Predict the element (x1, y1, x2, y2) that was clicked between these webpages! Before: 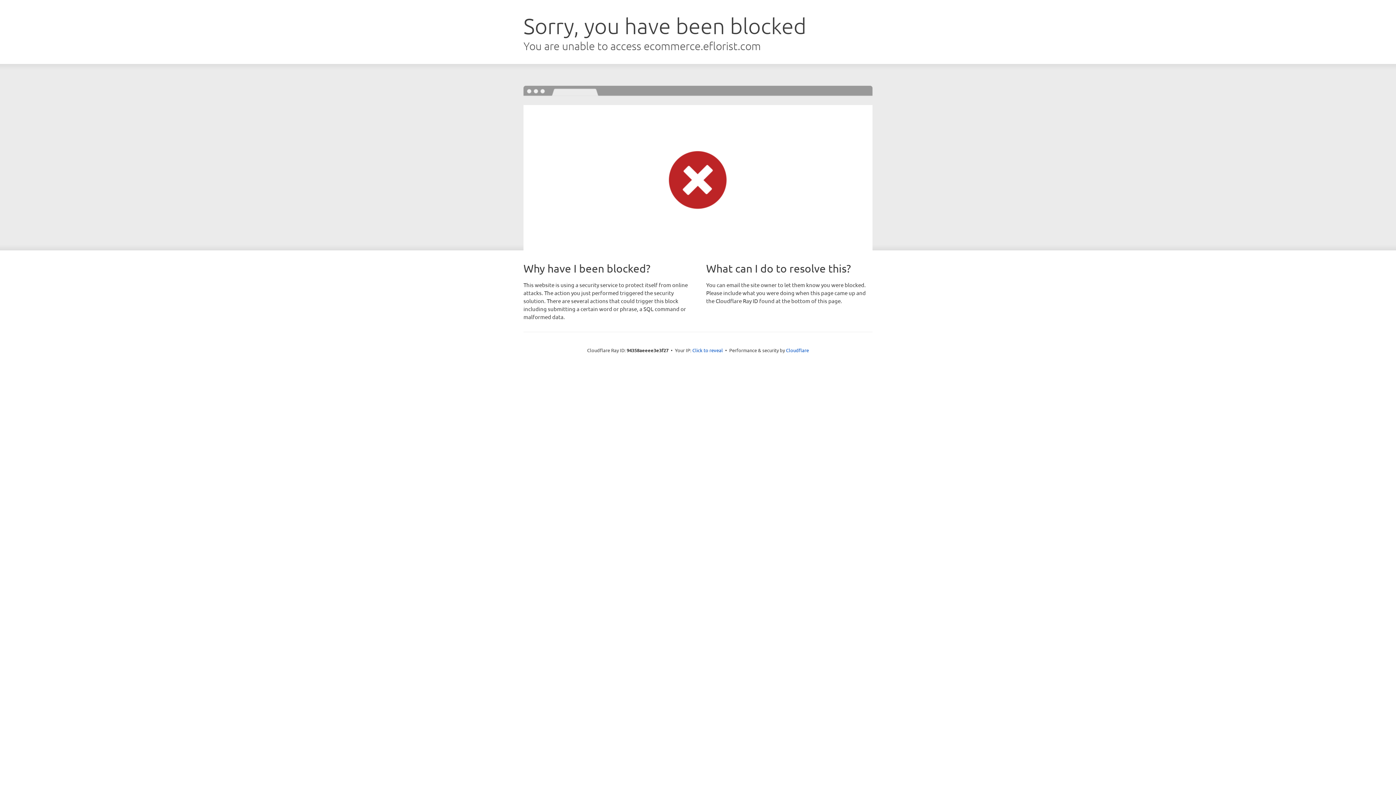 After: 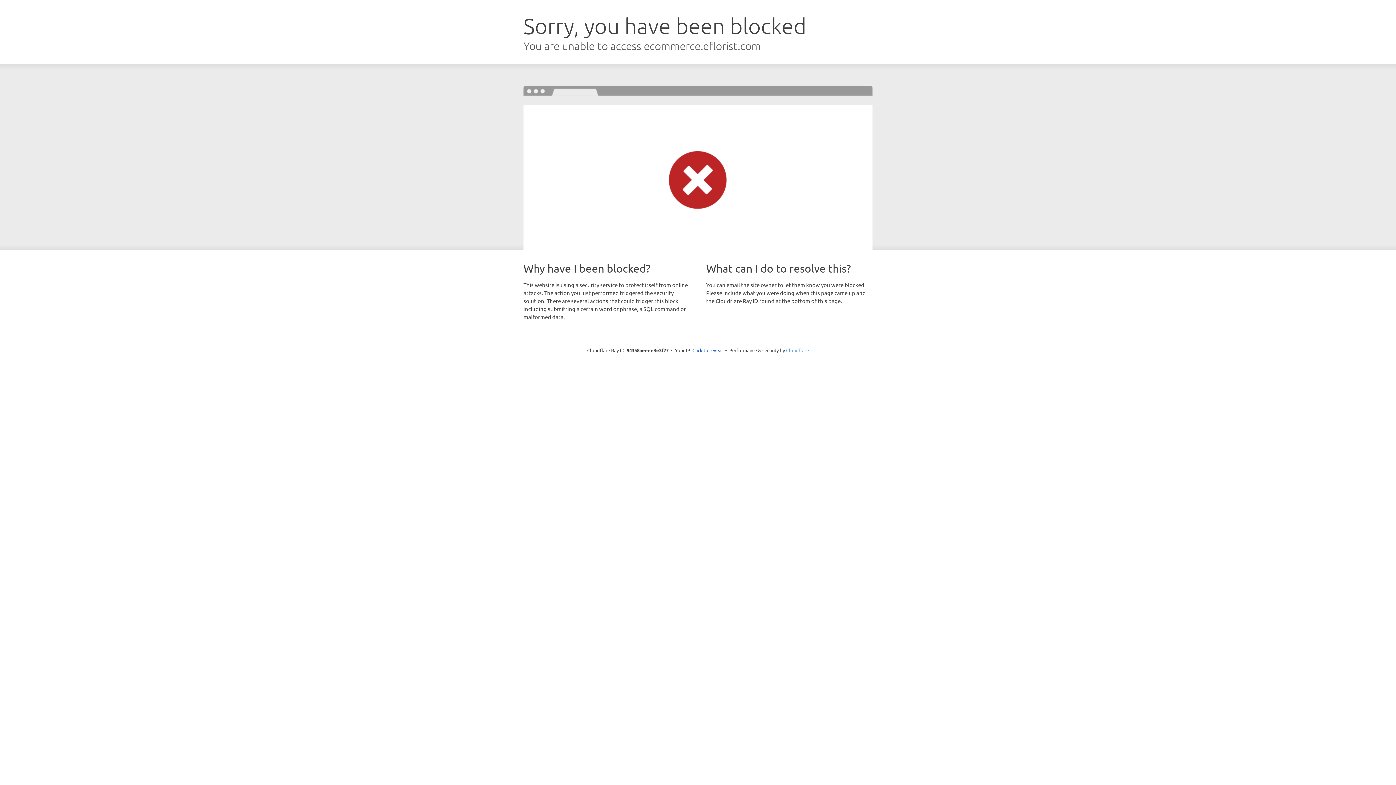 Action: bbox: (786, 347, 809, 353) label: Cloudflare